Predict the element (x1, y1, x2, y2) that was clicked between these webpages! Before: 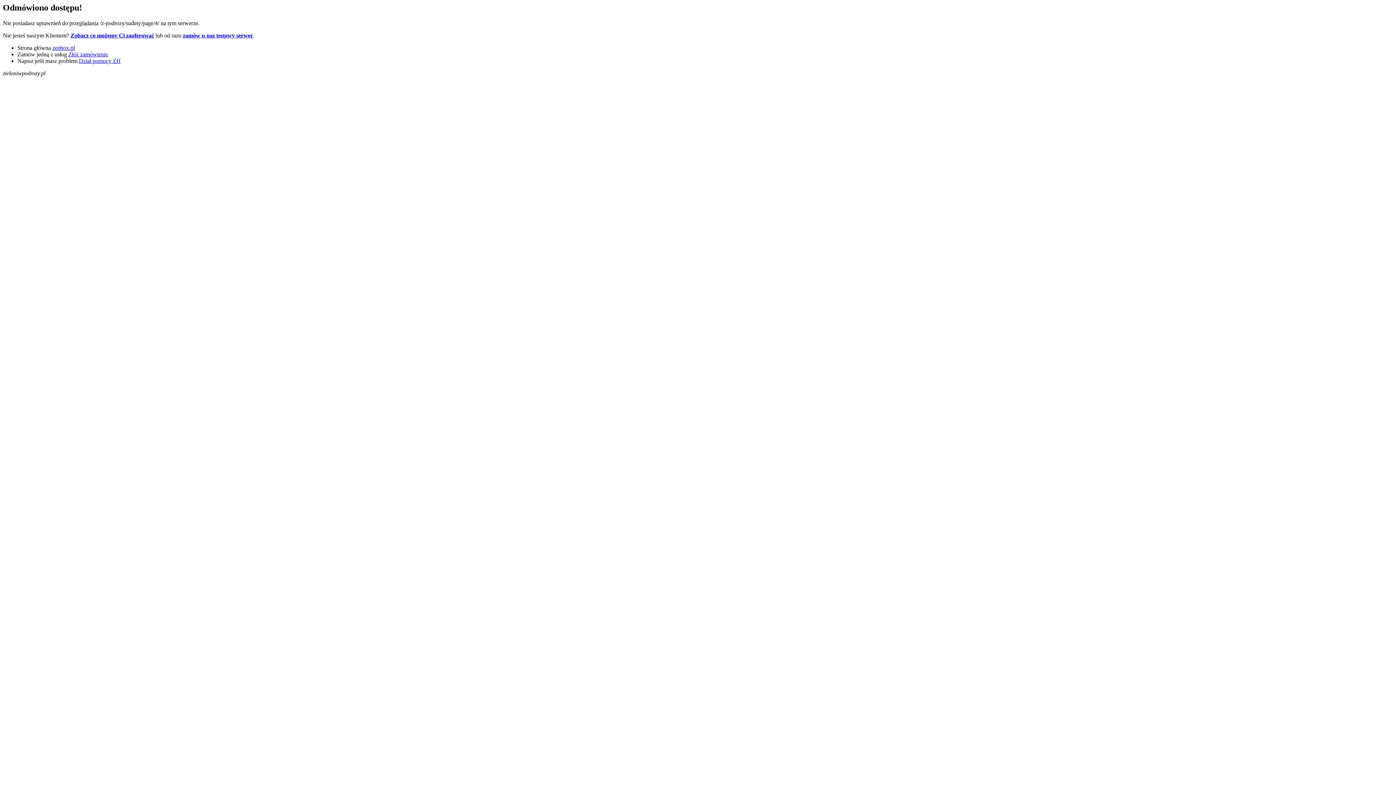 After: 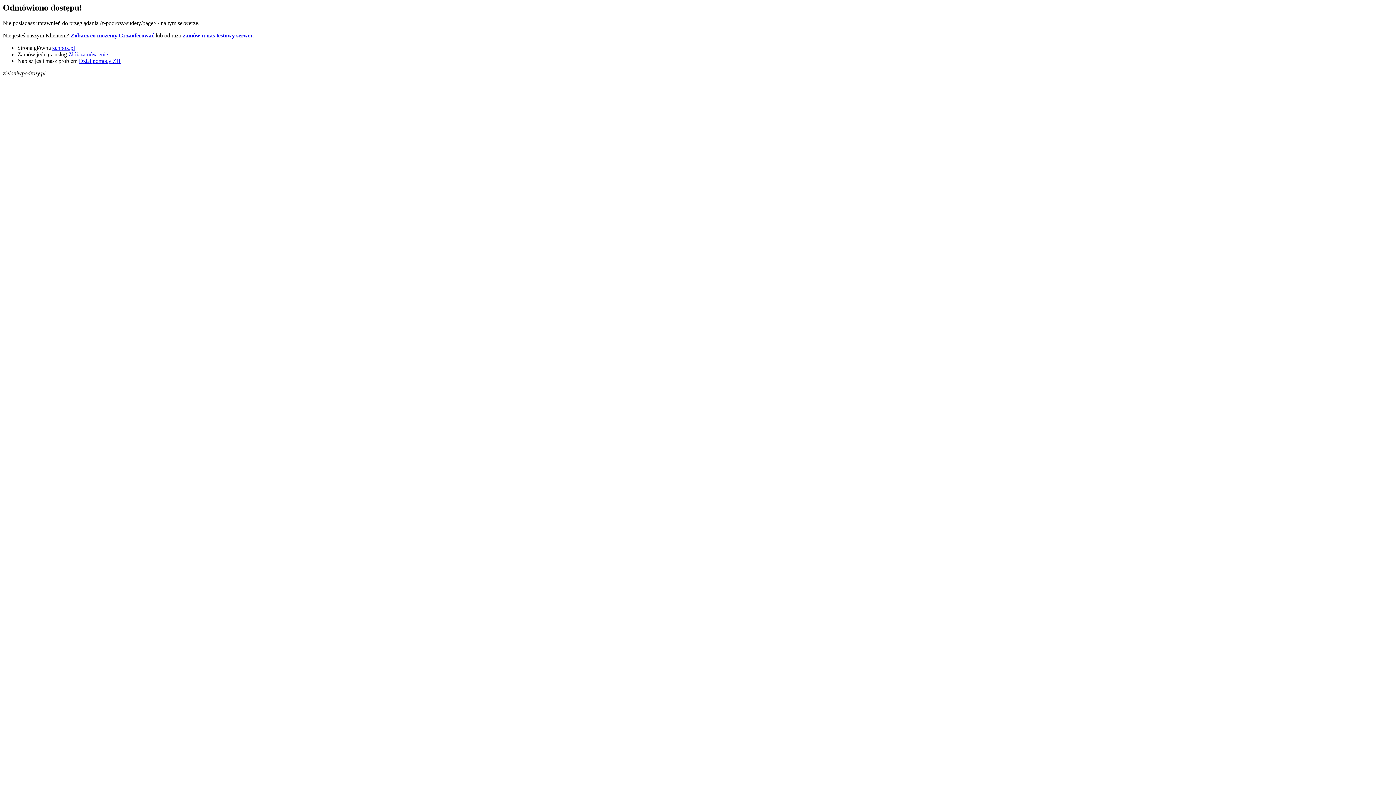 Action: bbox: (68, 51, 108, 57) label: Złóż zamówienie